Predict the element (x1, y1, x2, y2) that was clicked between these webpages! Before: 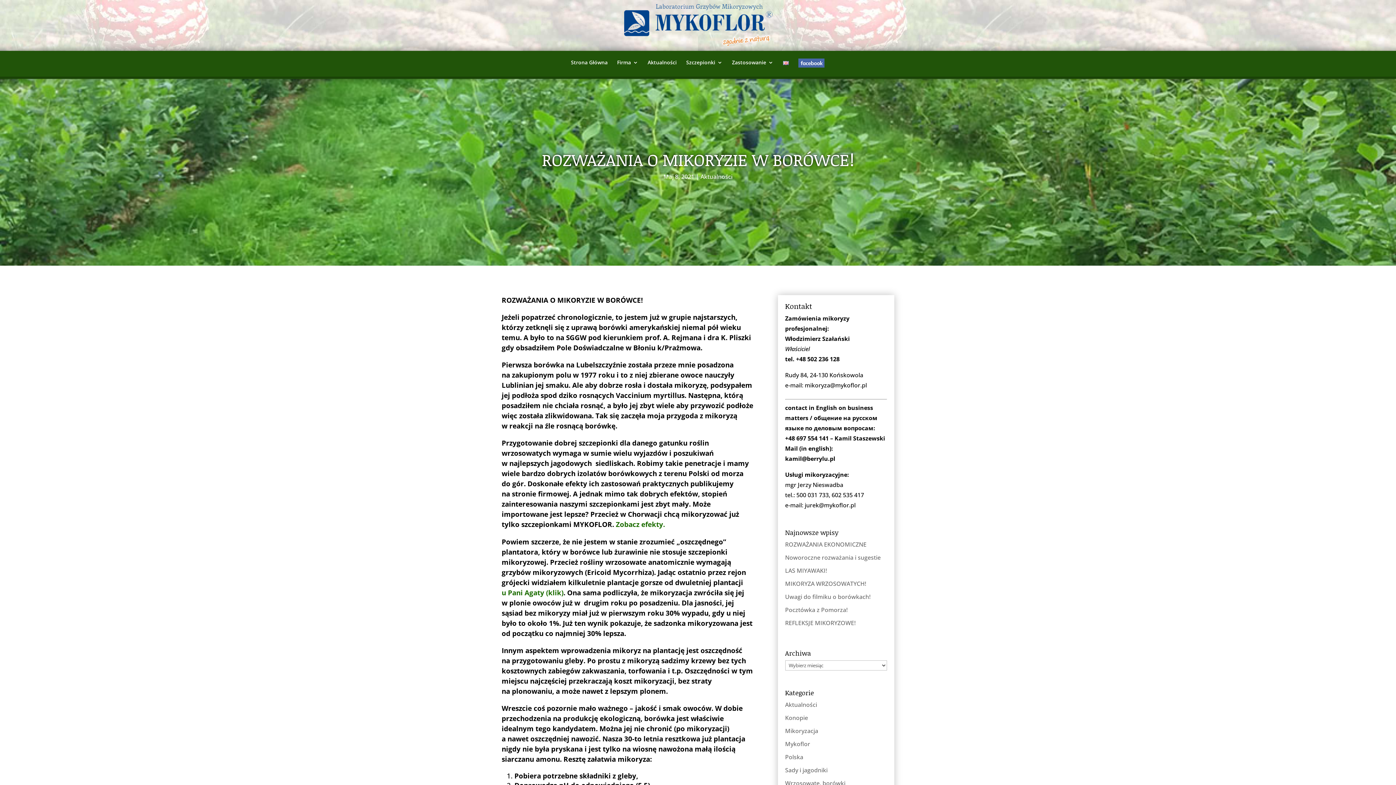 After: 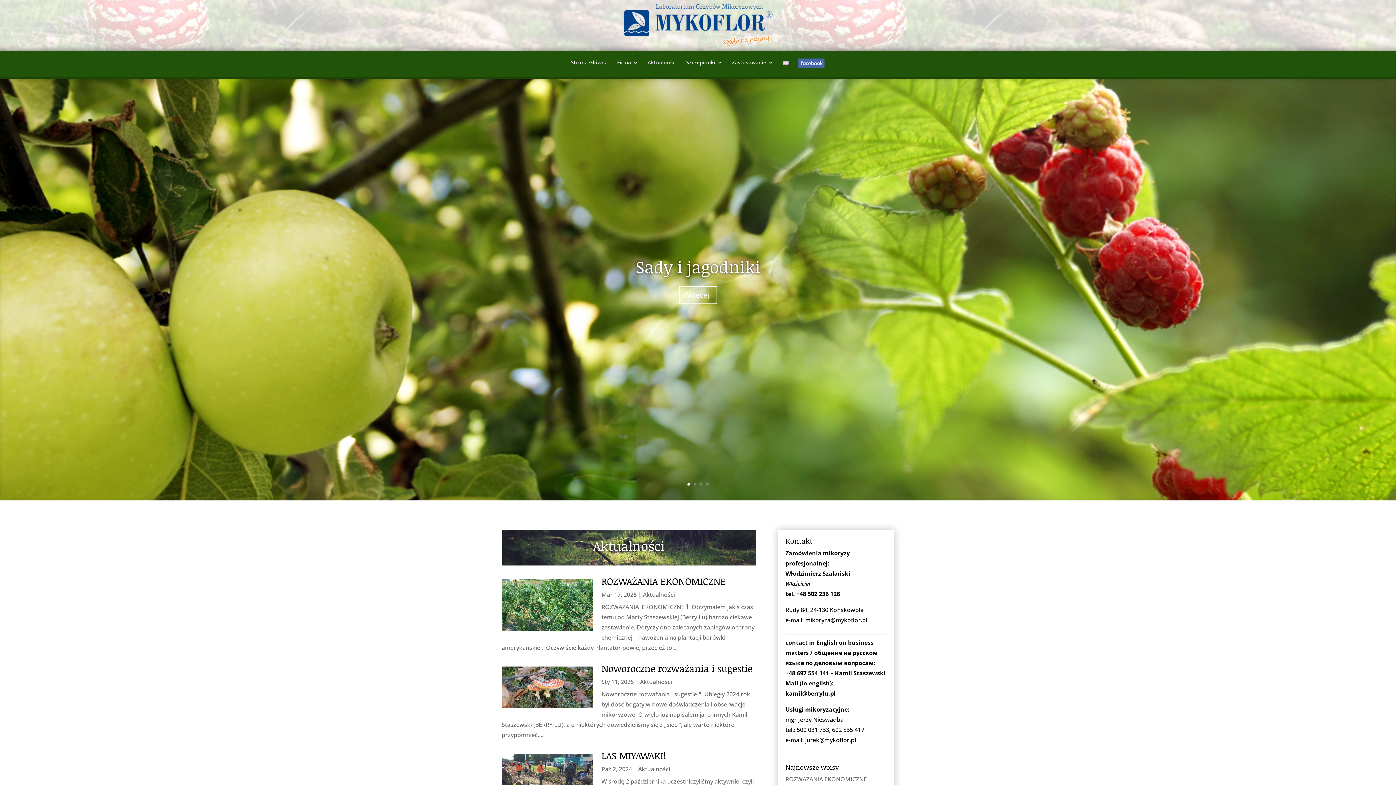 Action: bbox: (647, 60, 676, 74) label: Aktualności